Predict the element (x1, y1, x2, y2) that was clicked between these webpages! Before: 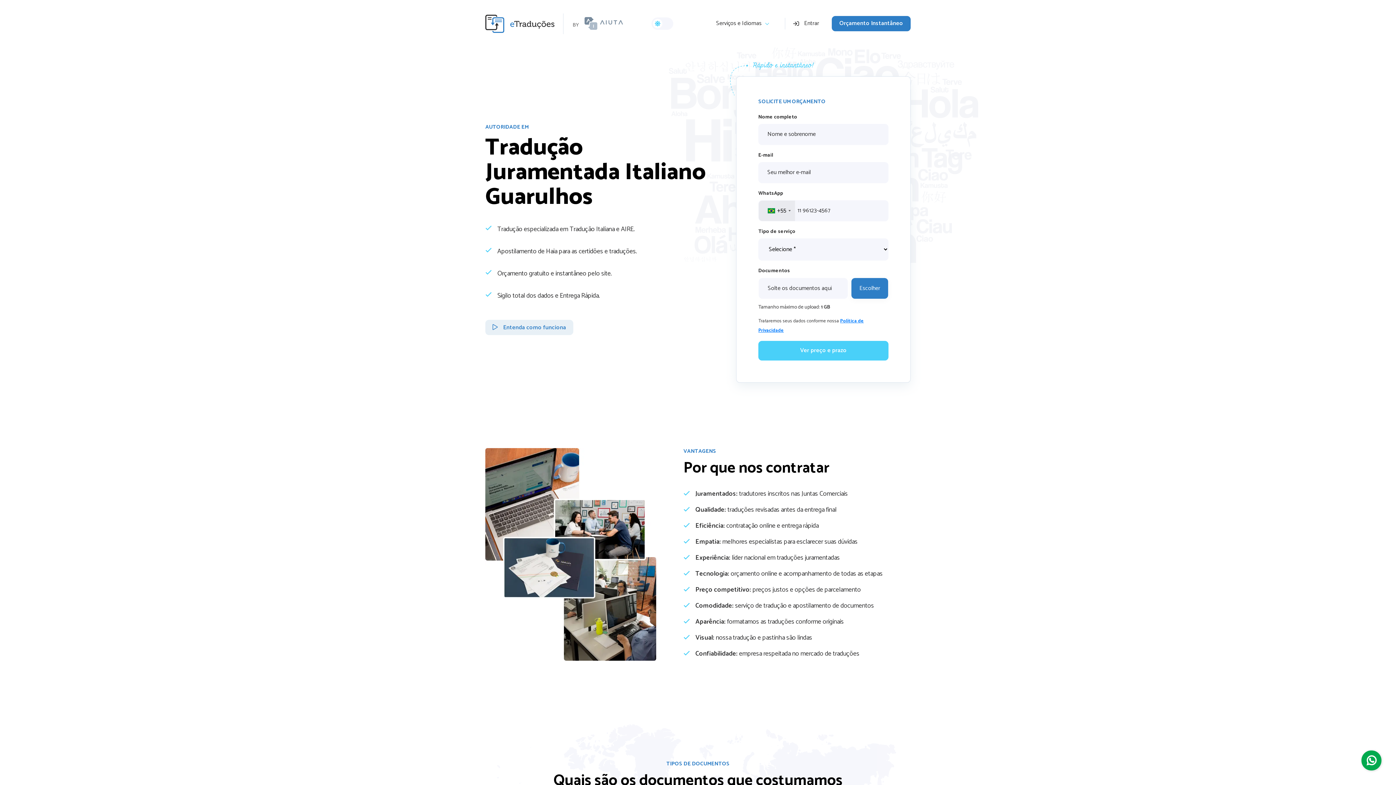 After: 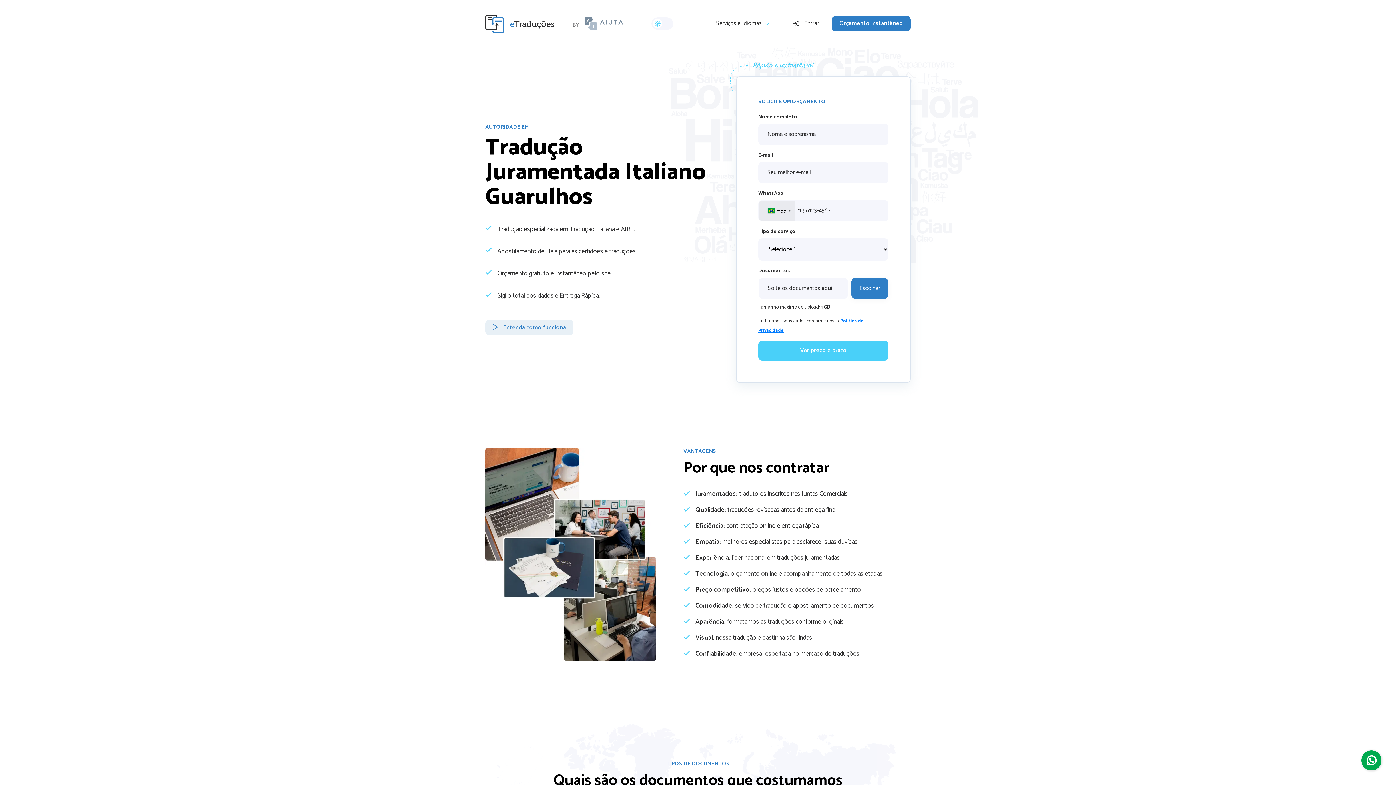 Action: bbox: (1361, 750, 1381, 770)